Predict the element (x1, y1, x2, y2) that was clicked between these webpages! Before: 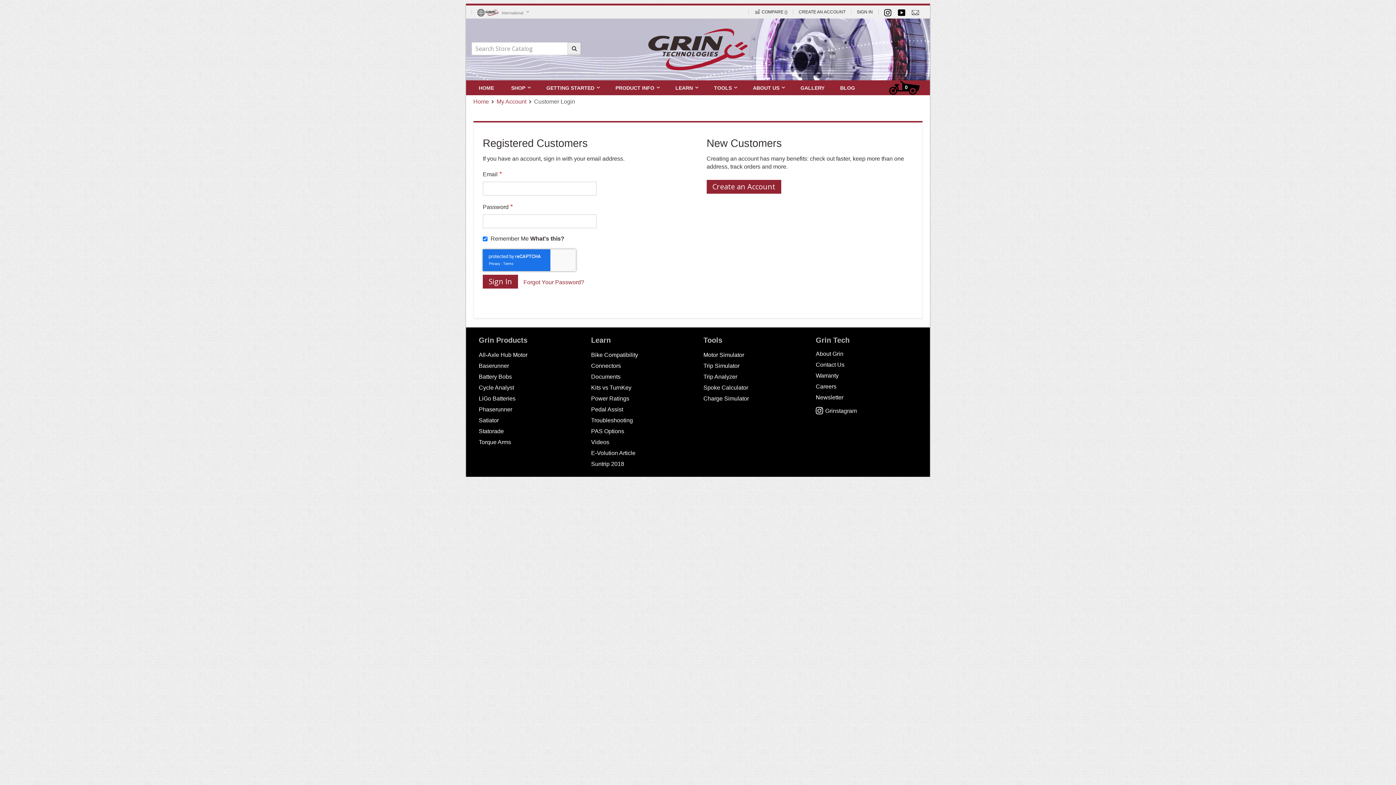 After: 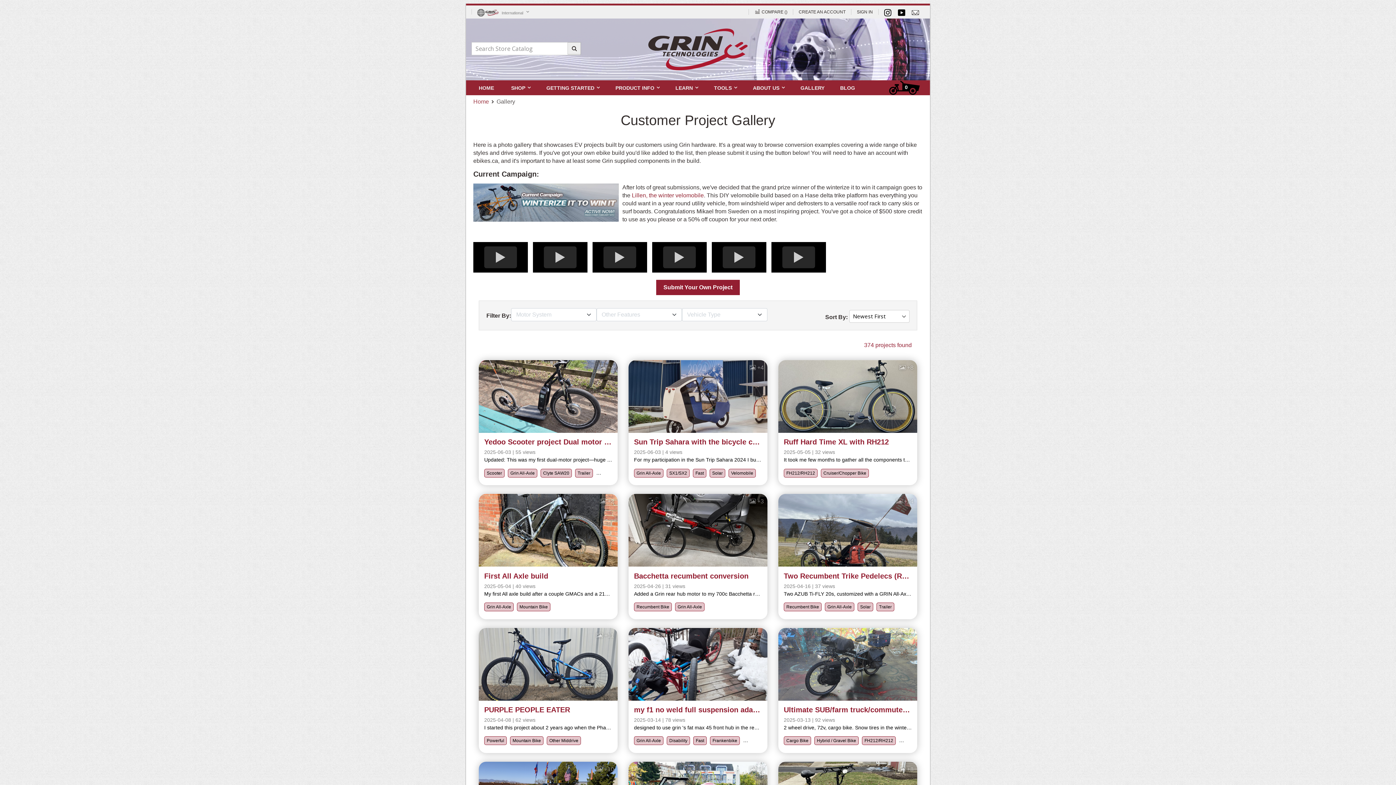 Action: bbox: (793, 80, 832, 95) label: GALLERY